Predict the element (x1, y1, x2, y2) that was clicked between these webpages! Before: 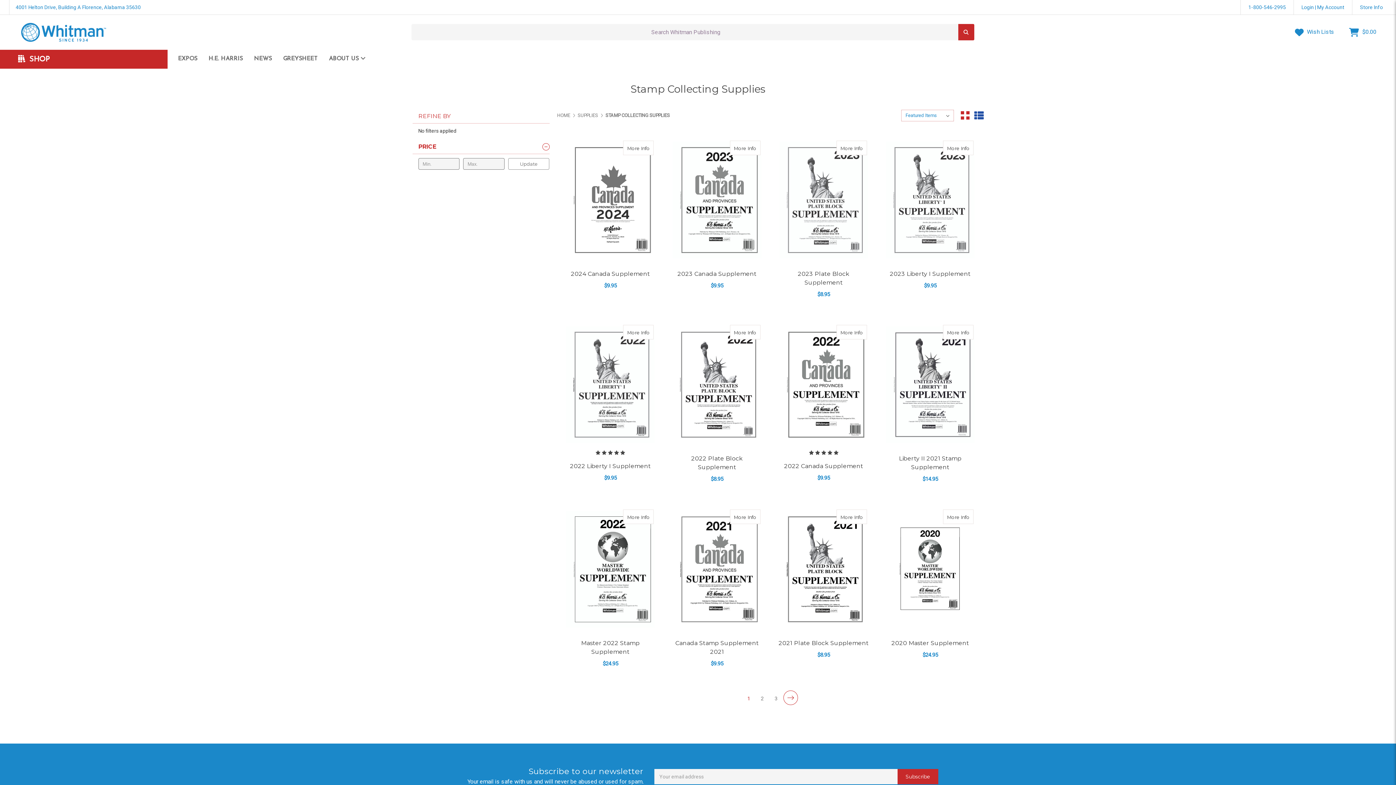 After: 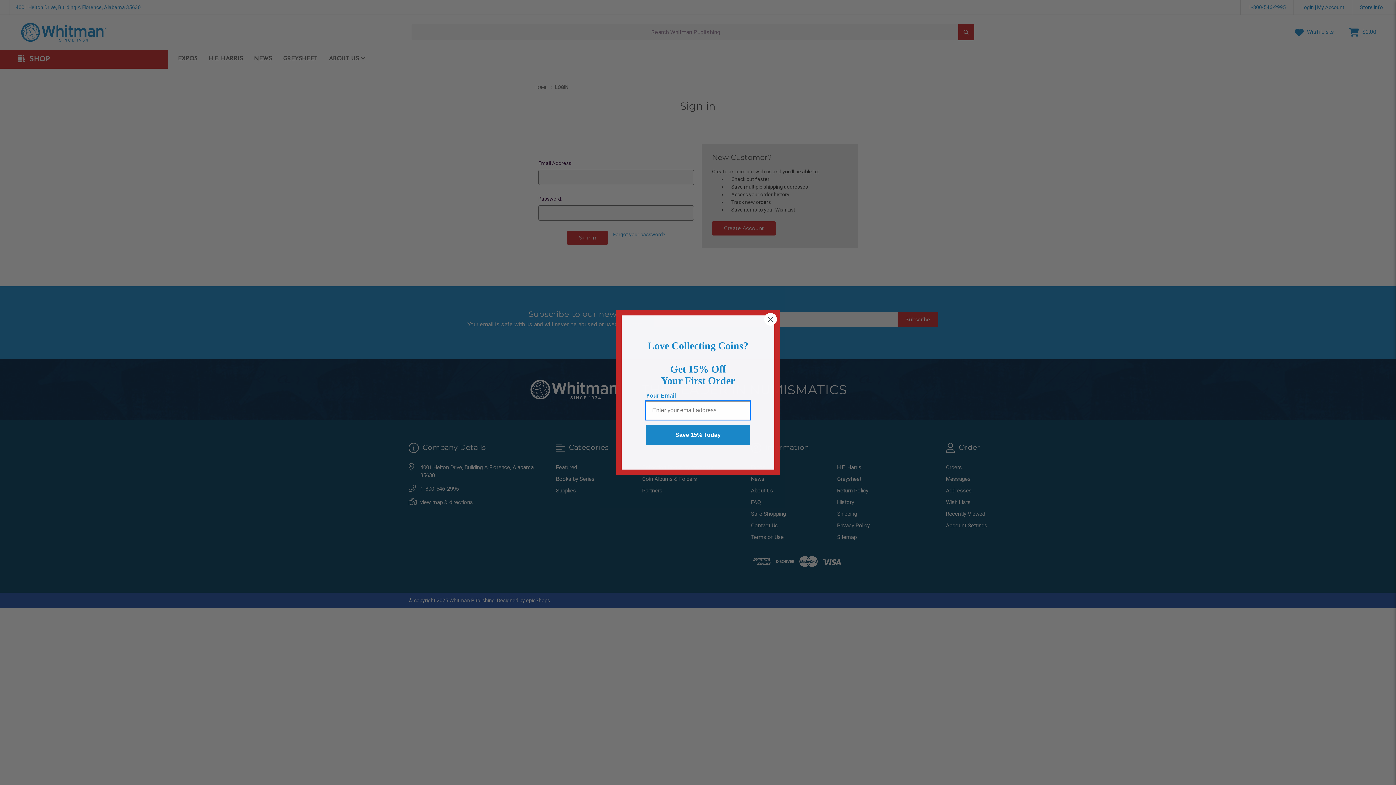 Action: label:  Wish Lists bbox: (1293, 24, 1336, 40)